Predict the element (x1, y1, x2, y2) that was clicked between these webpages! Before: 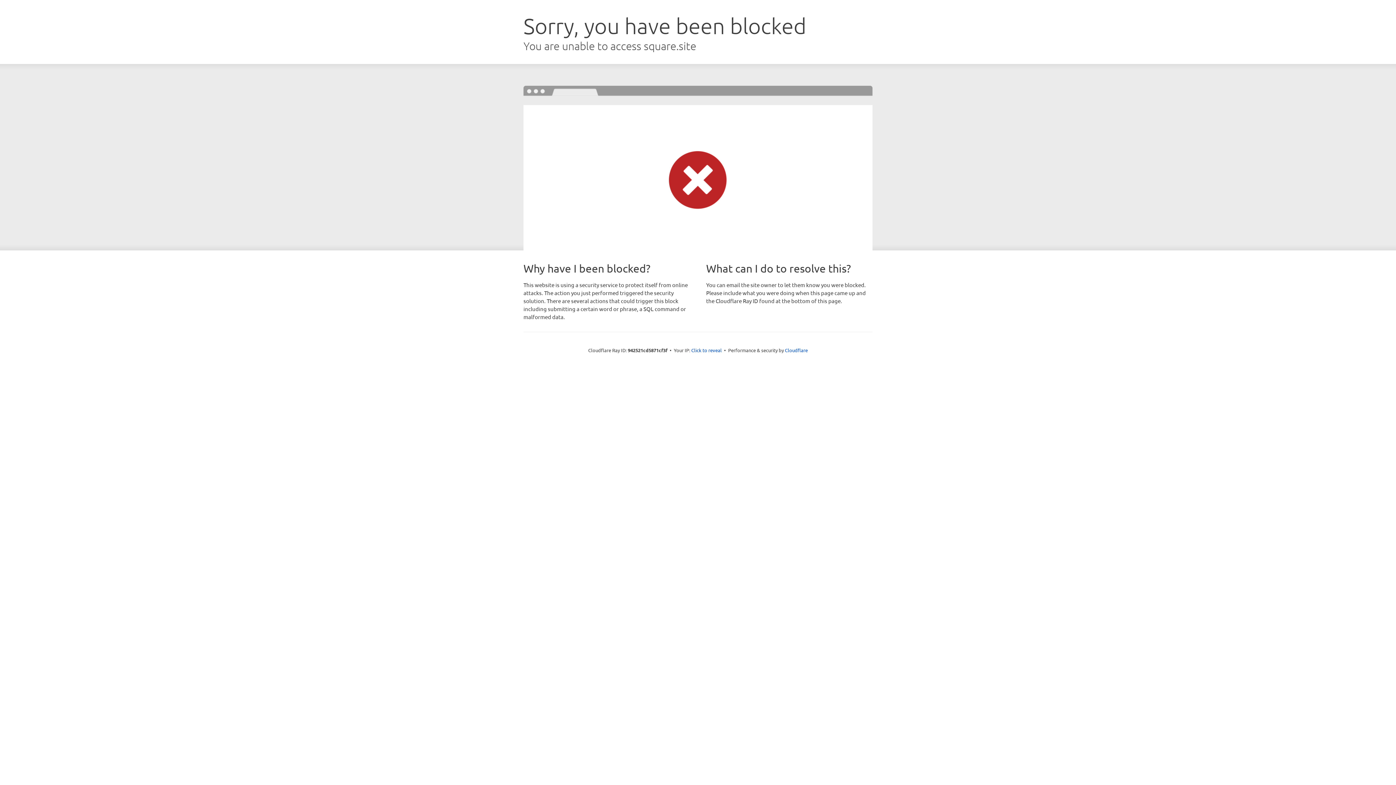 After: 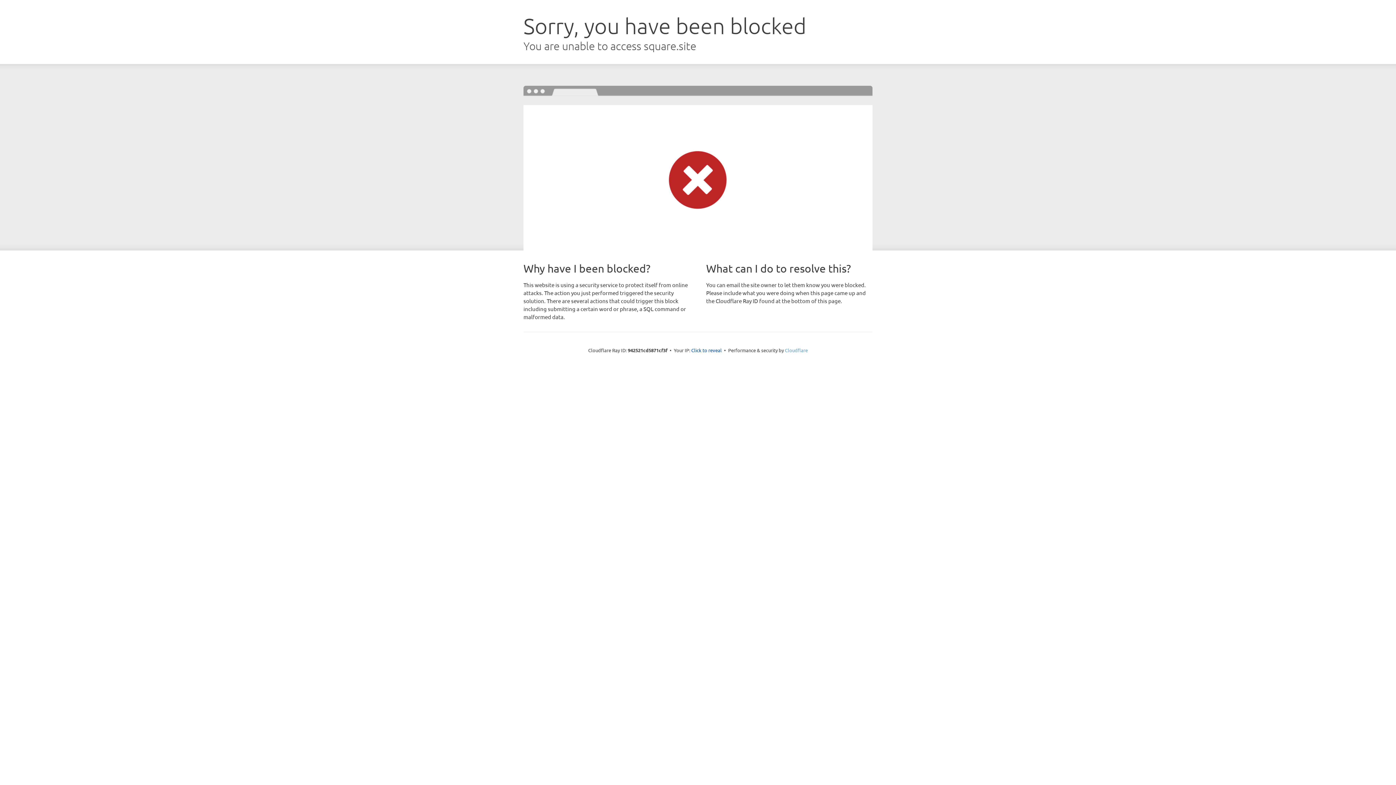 Action: label: Cloudflare bbox: (785, 347, 808, 353)